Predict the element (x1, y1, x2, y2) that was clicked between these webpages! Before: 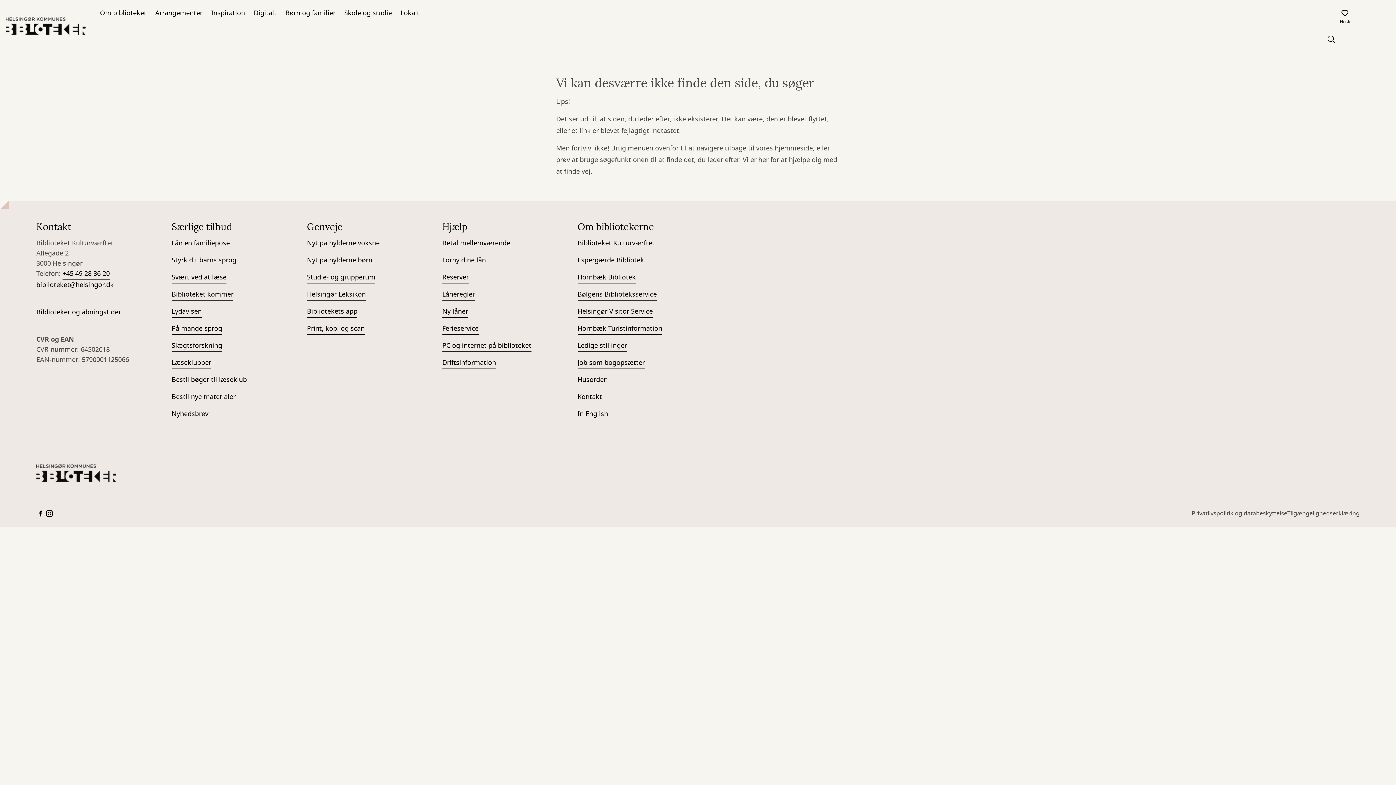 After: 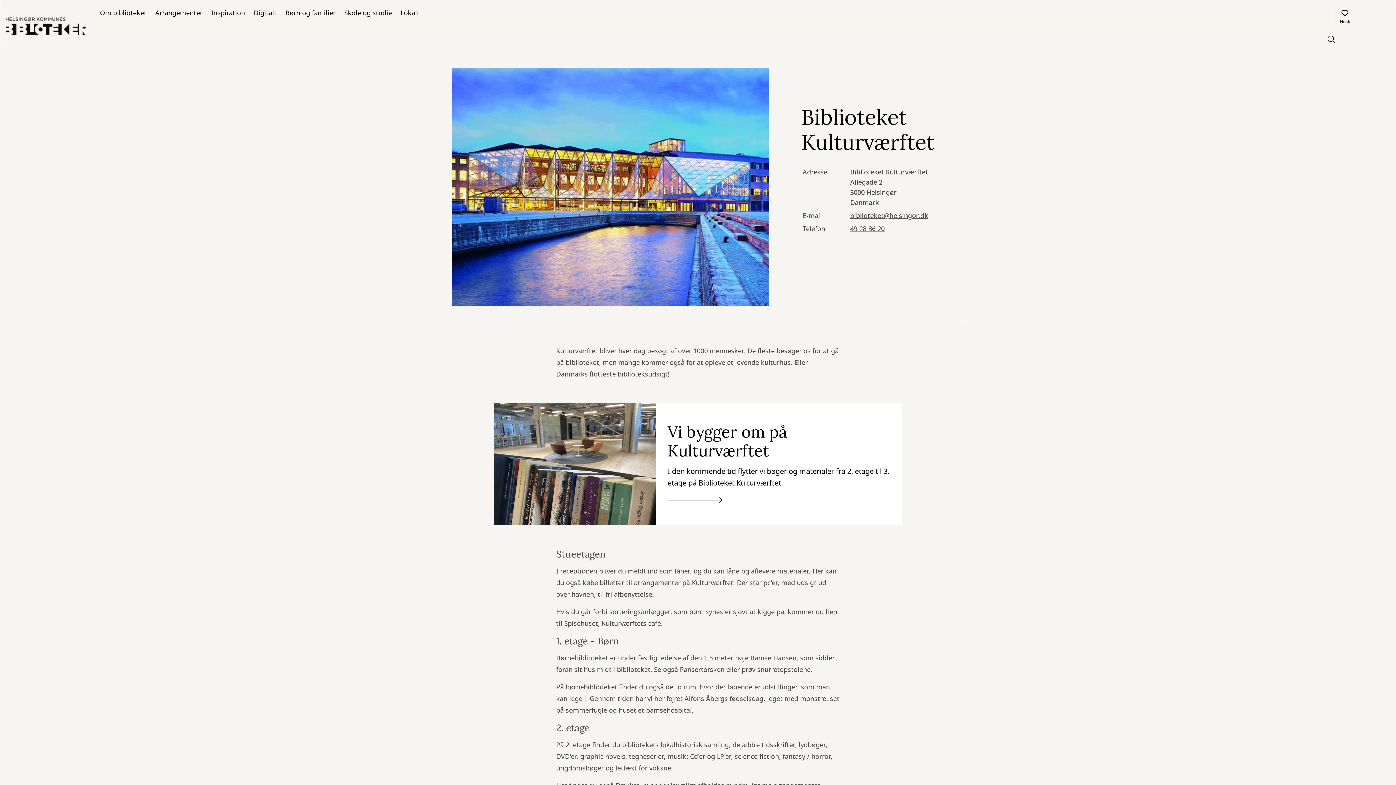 Action: label: Biblioteket Kulturværftet bbox: (577, 238, 654, 249)